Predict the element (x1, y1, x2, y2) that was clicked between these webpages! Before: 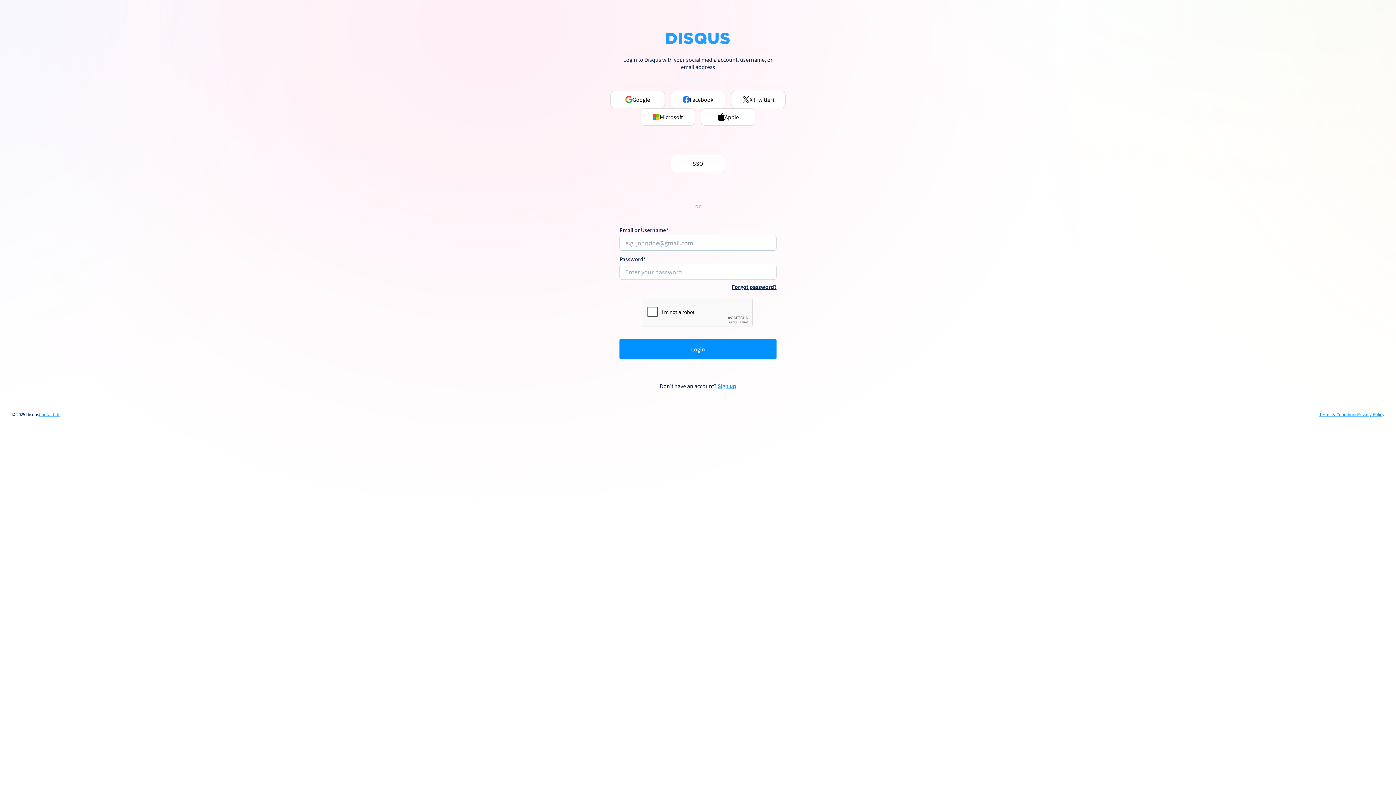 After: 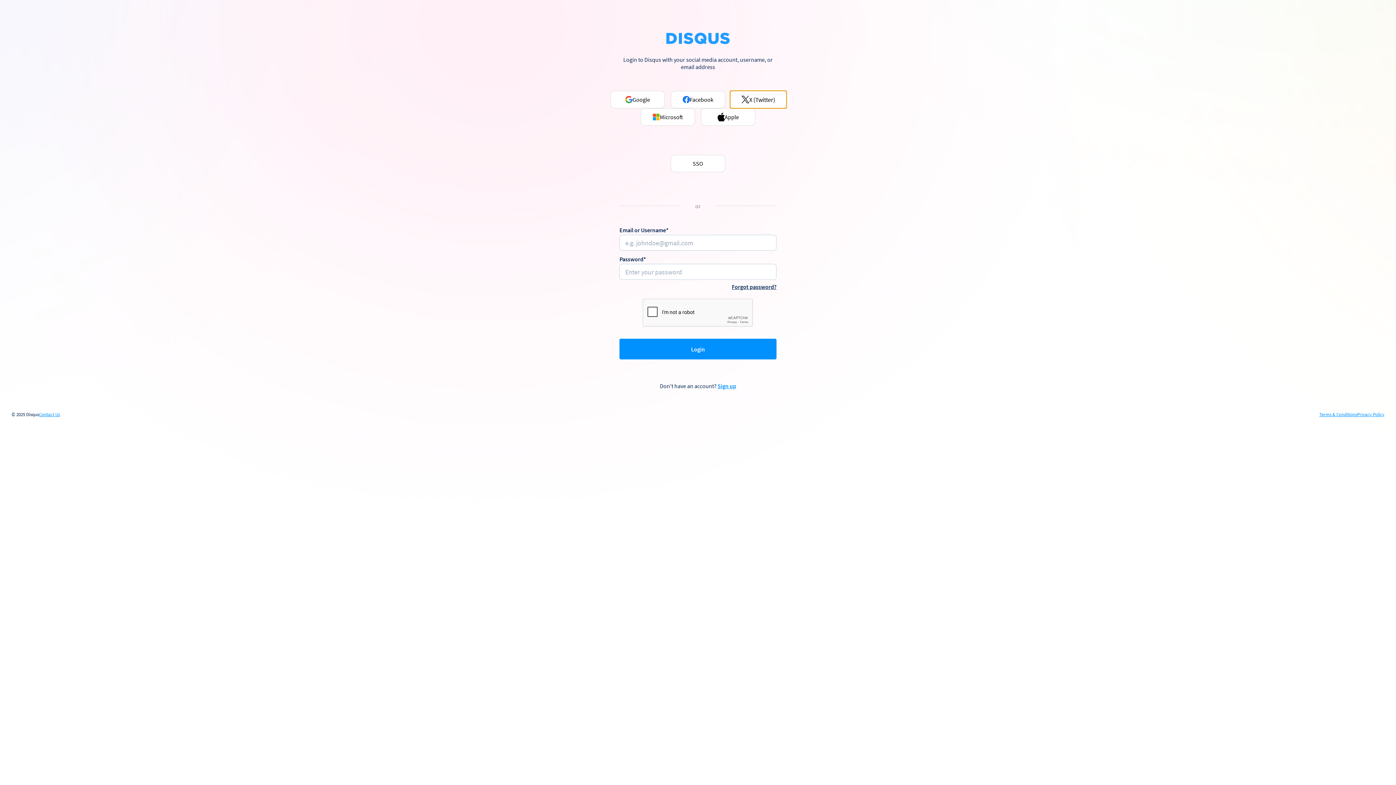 Action: bbox: (731, 90, 785, 108) label: X (Twitter)